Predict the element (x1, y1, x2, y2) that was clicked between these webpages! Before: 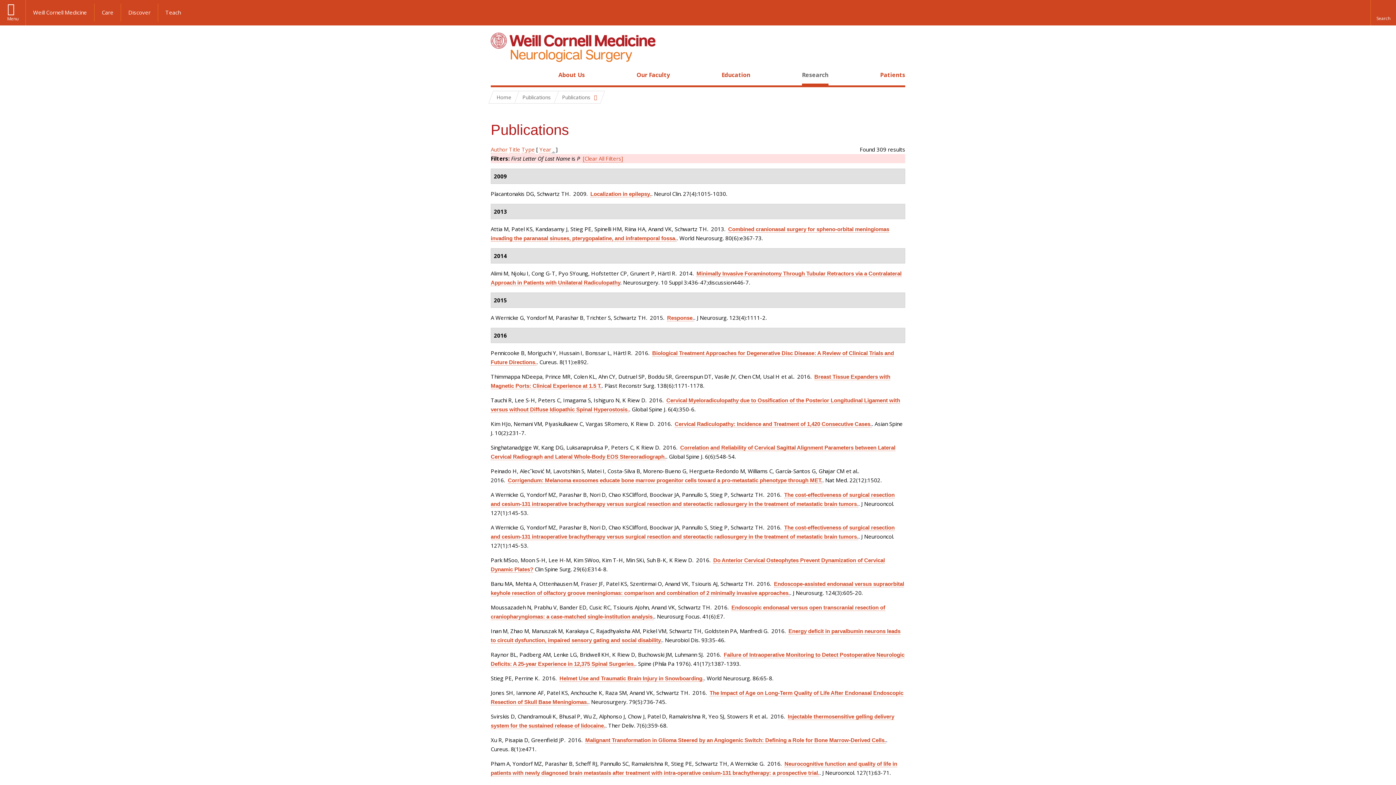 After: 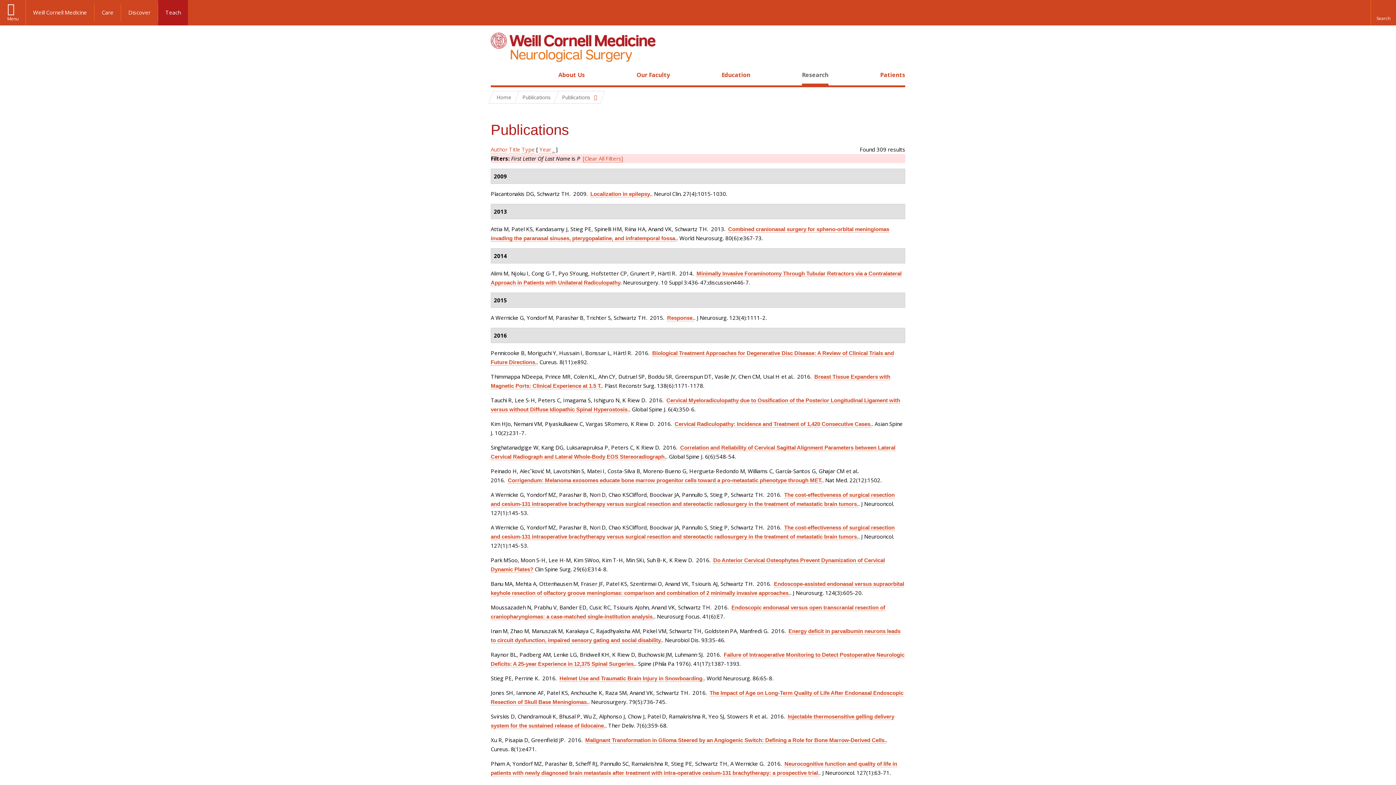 Action: bbox: (158, 3, 188, 21) label: Teach